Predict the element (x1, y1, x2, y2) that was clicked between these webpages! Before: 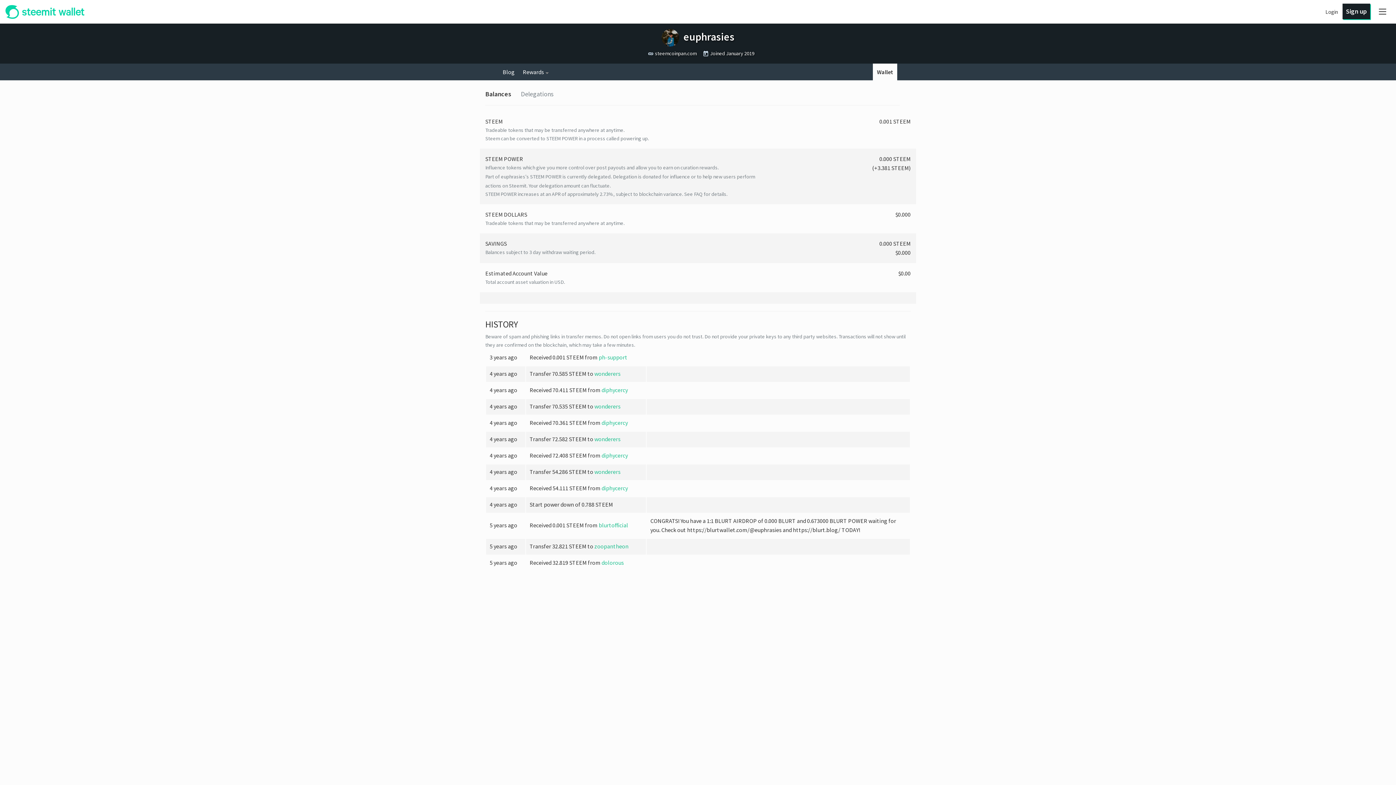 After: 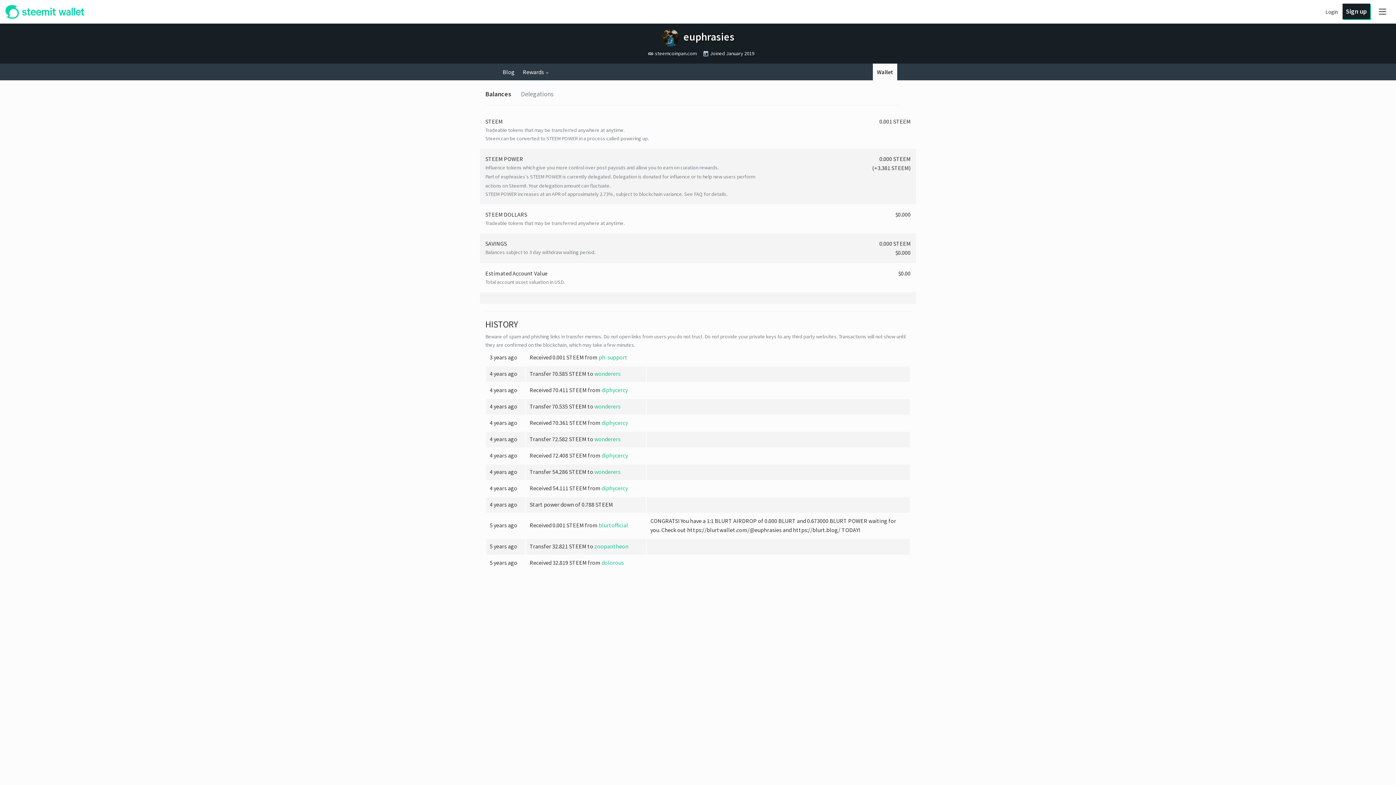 Action: label: Wallet bbox: (873, 63, 897, 80)